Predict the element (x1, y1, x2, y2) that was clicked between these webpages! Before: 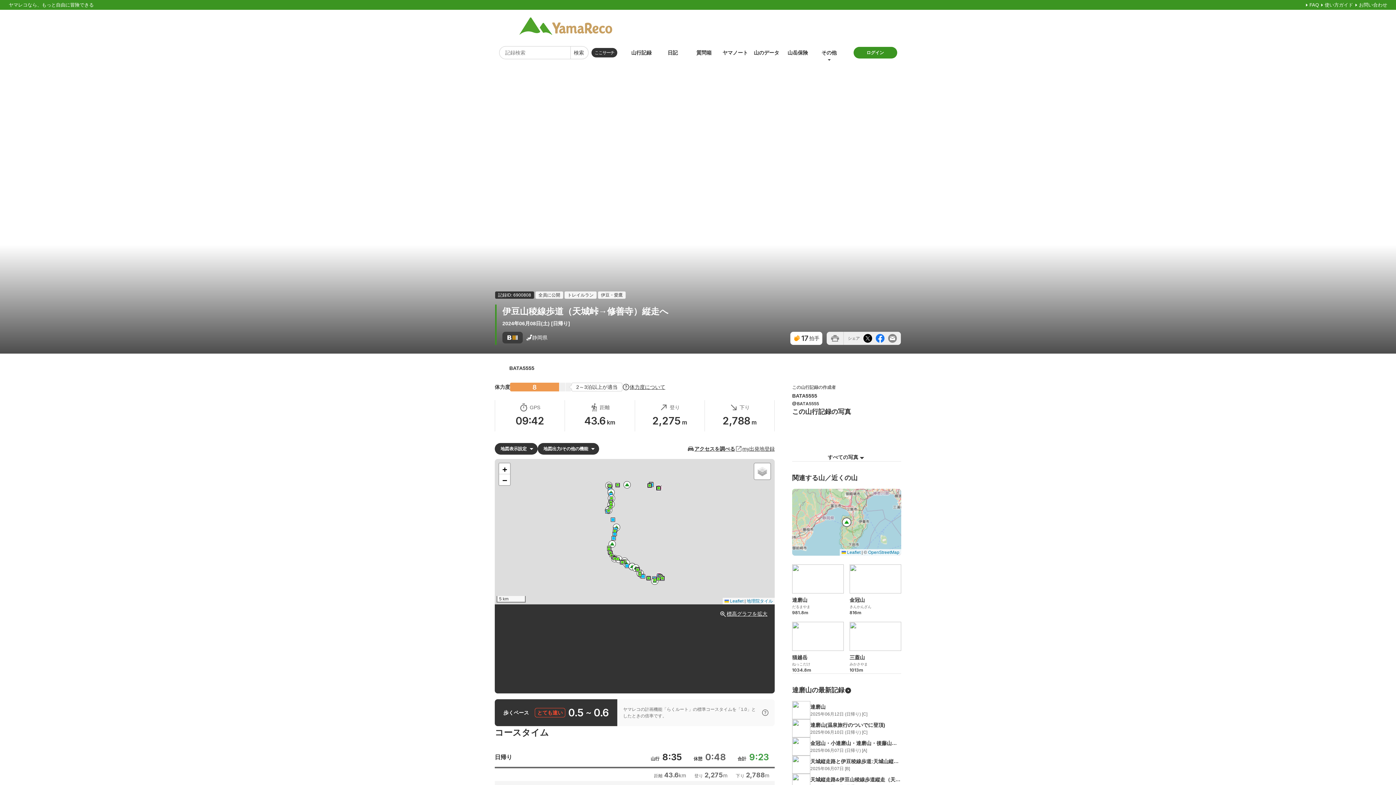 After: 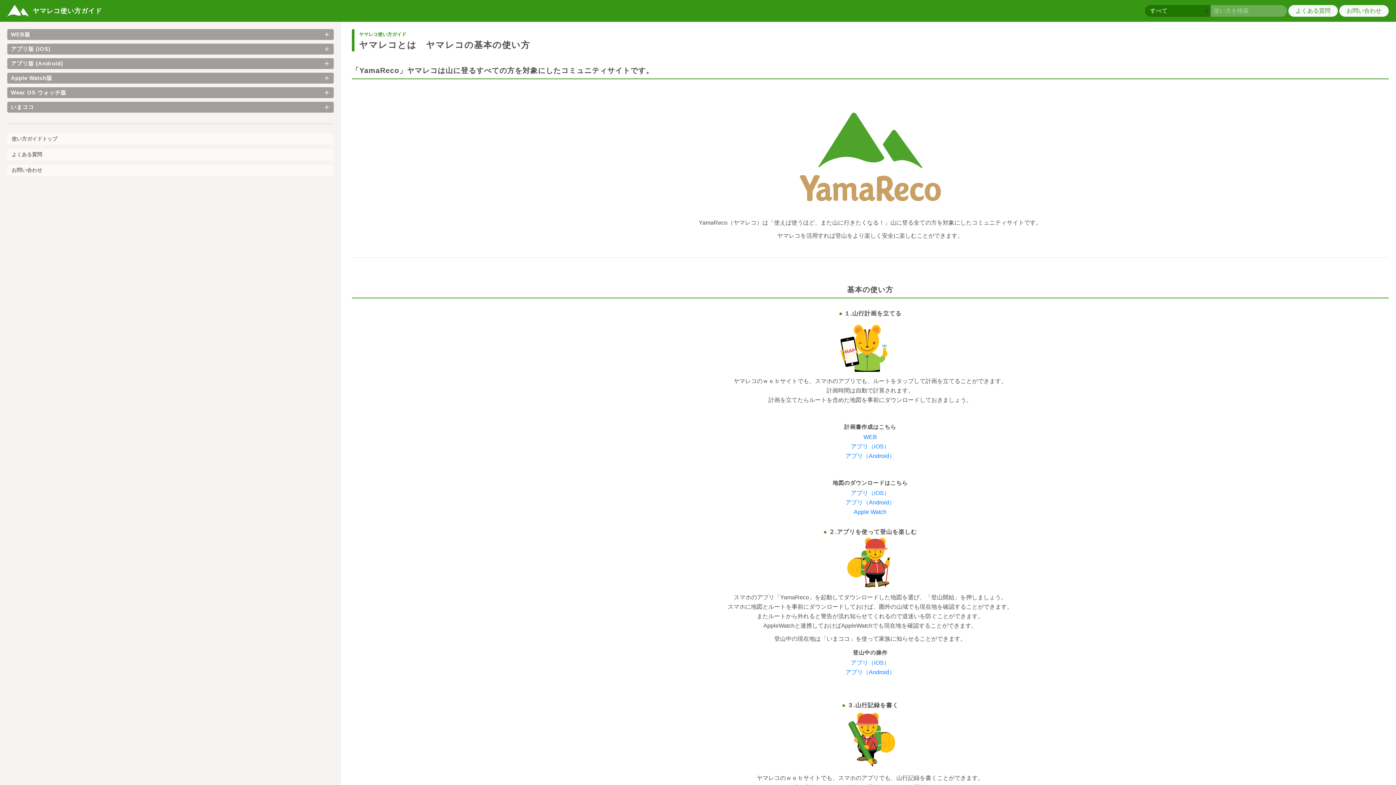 Action: label: 使い方ガイド bbox: (1319, 1, 1353, 8)